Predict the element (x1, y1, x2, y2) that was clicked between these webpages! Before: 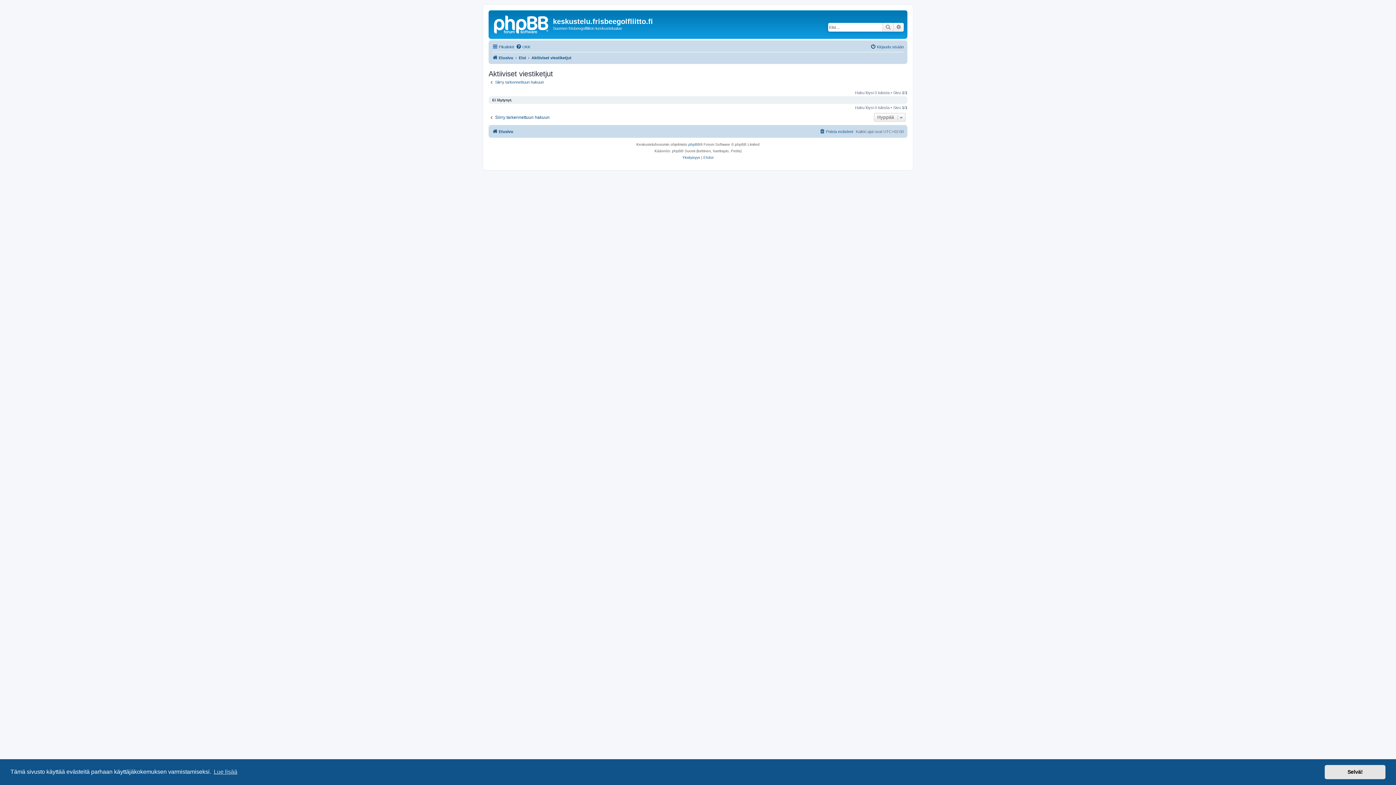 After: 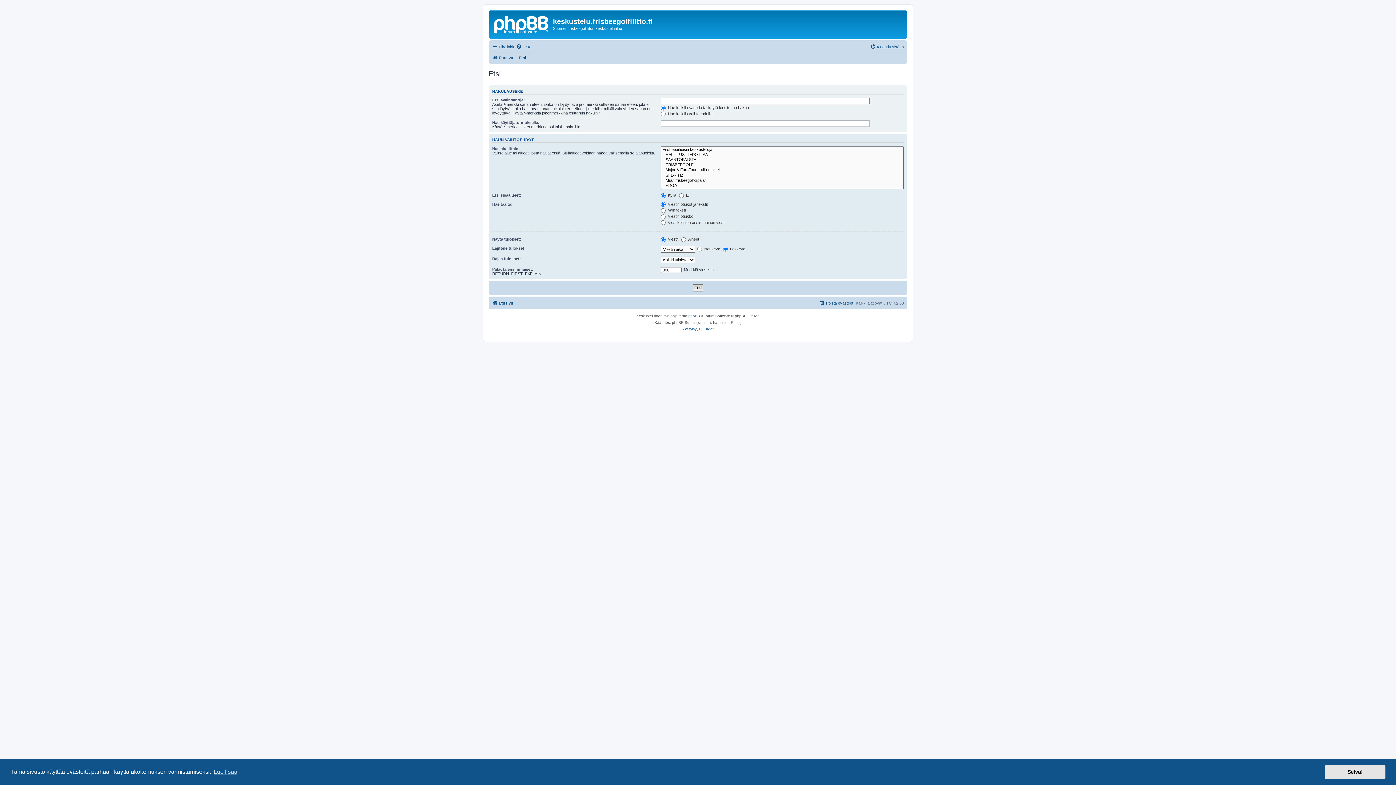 Action: label: Tarkennettu haku bbox: (893, 22, 904, 31)